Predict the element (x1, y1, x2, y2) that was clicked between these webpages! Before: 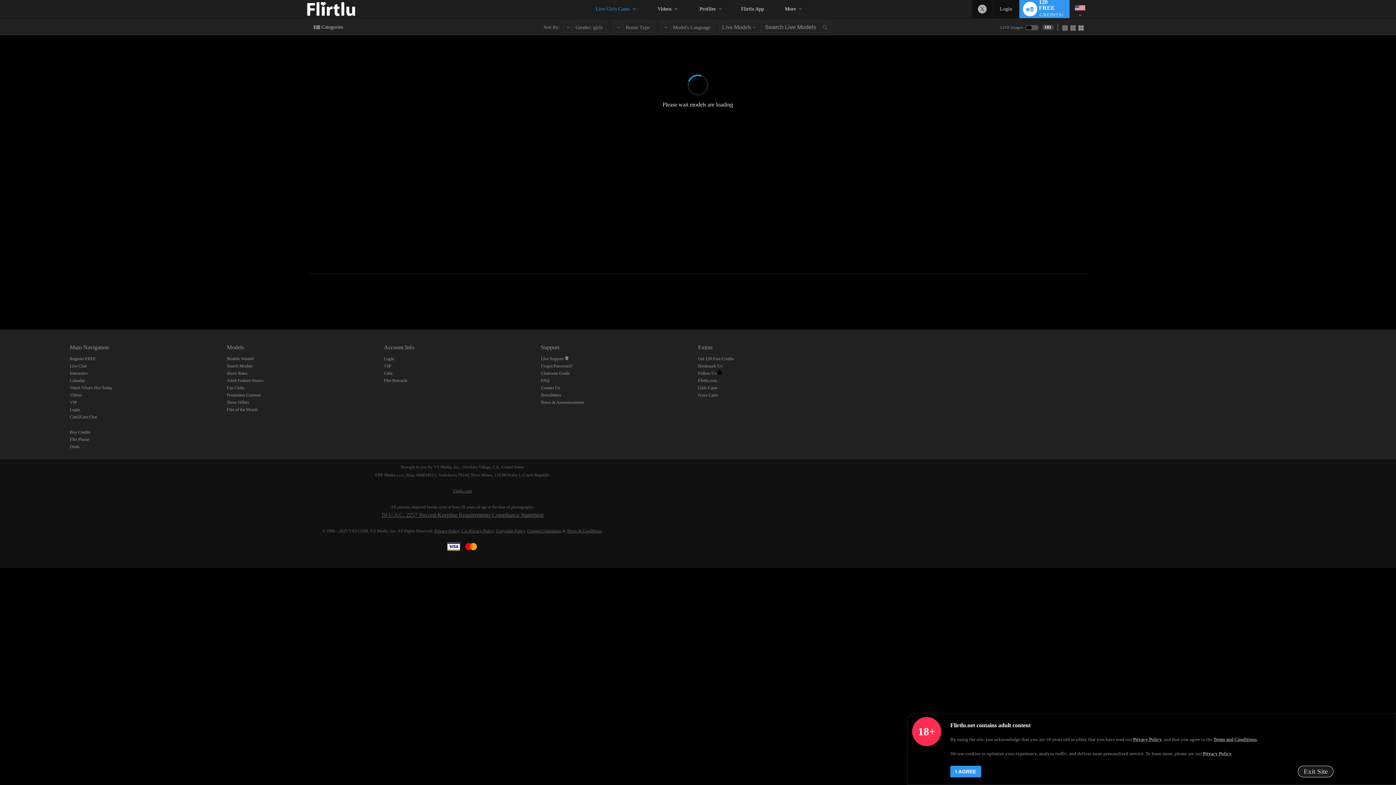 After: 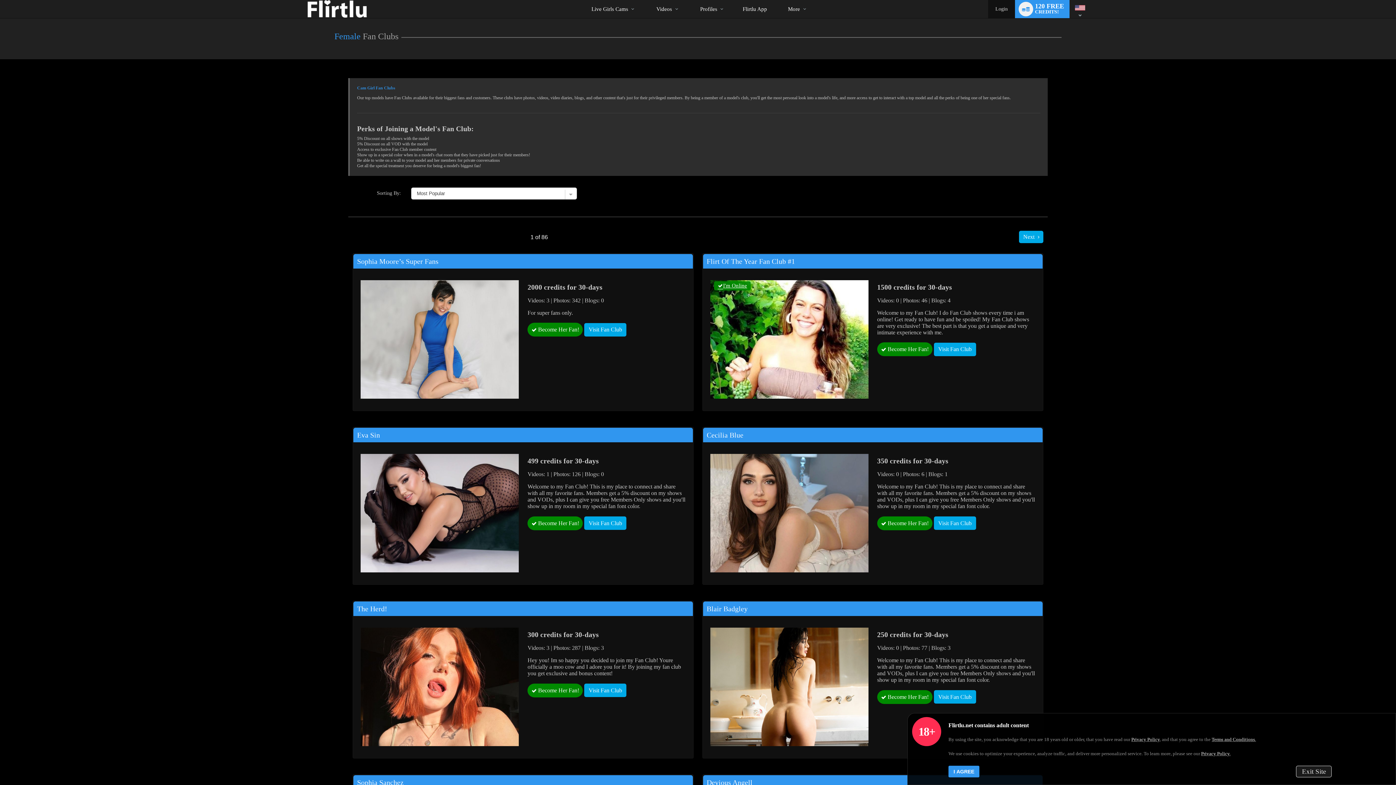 Action: bbox: (226, 385, 244, 390) label: Fan Clubs